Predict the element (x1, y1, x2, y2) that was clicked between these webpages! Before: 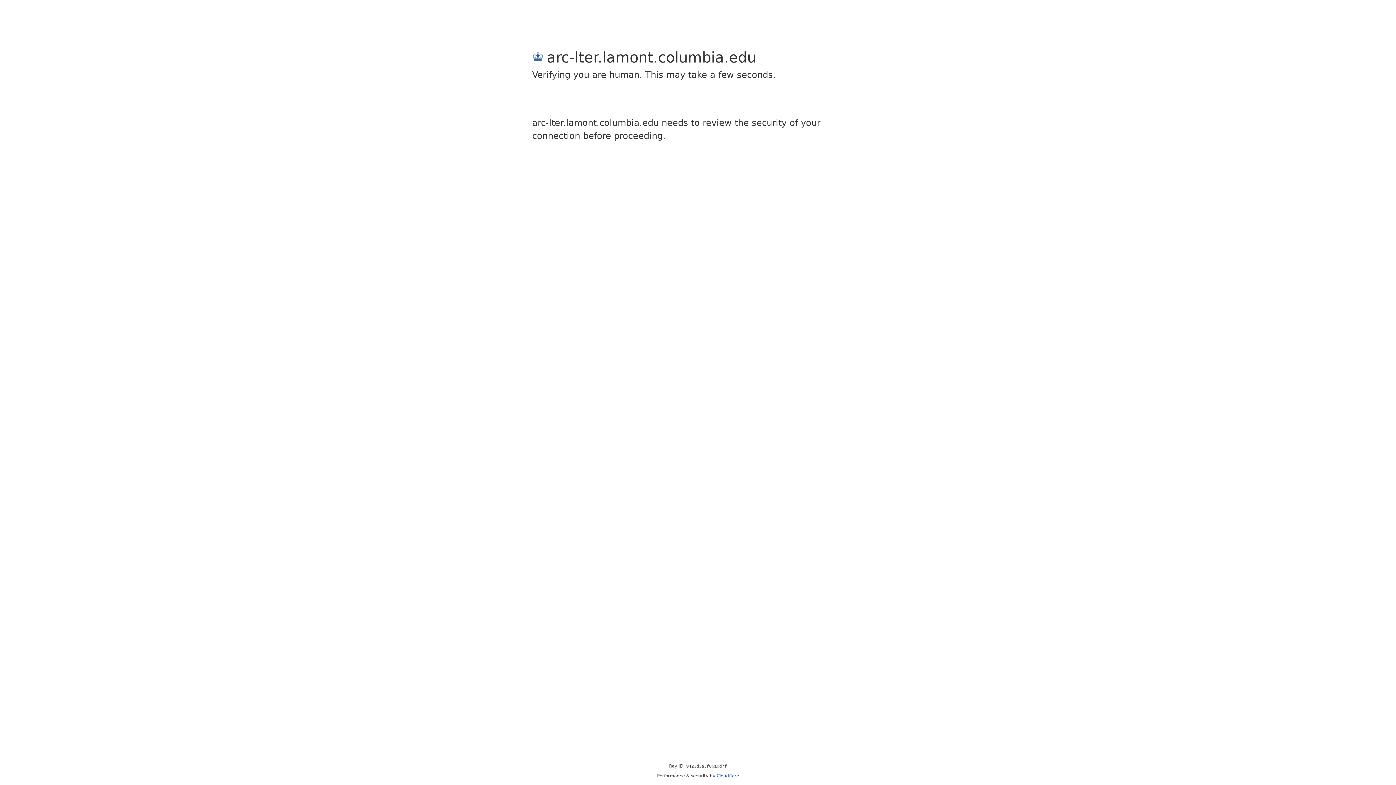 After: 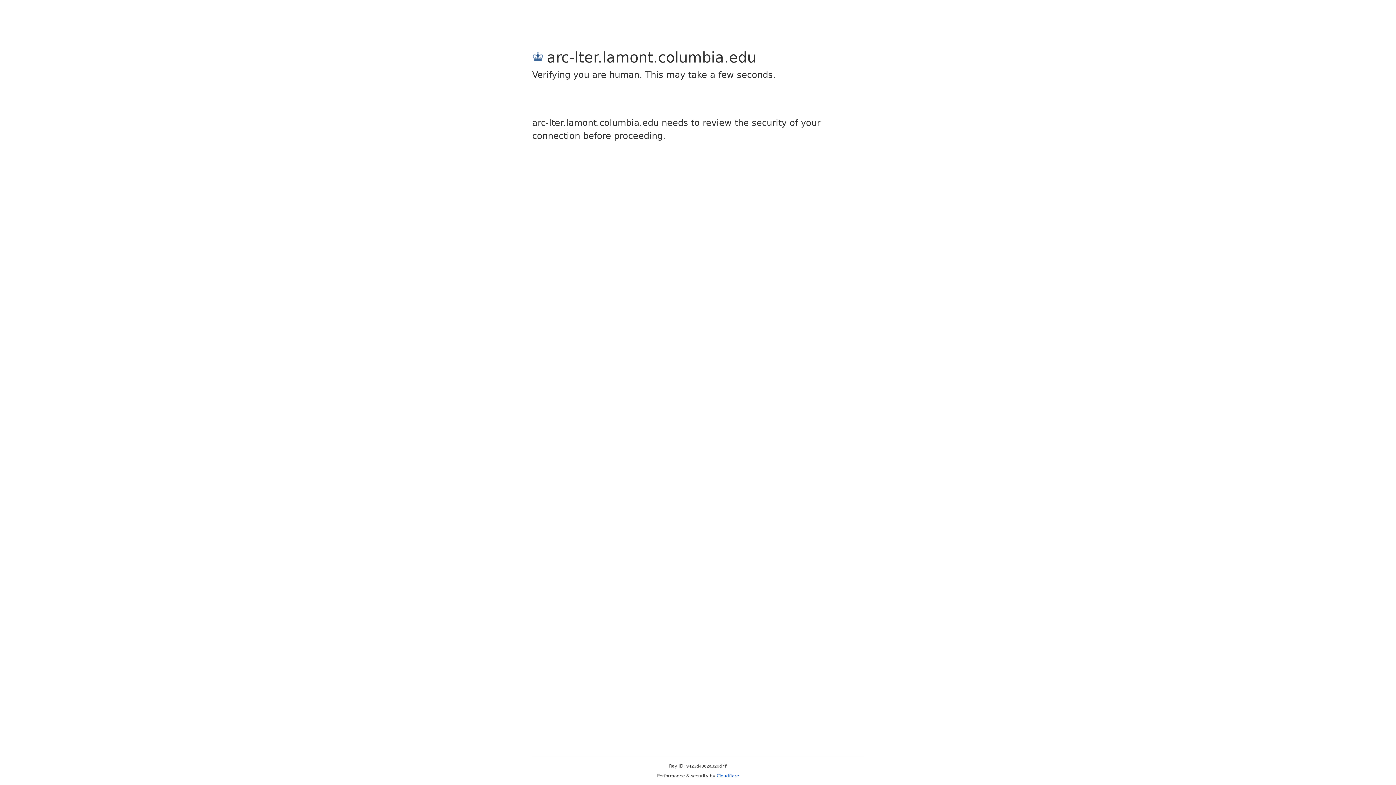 Action: bbox: (716, 773, 739, 778) label: Cloudflare